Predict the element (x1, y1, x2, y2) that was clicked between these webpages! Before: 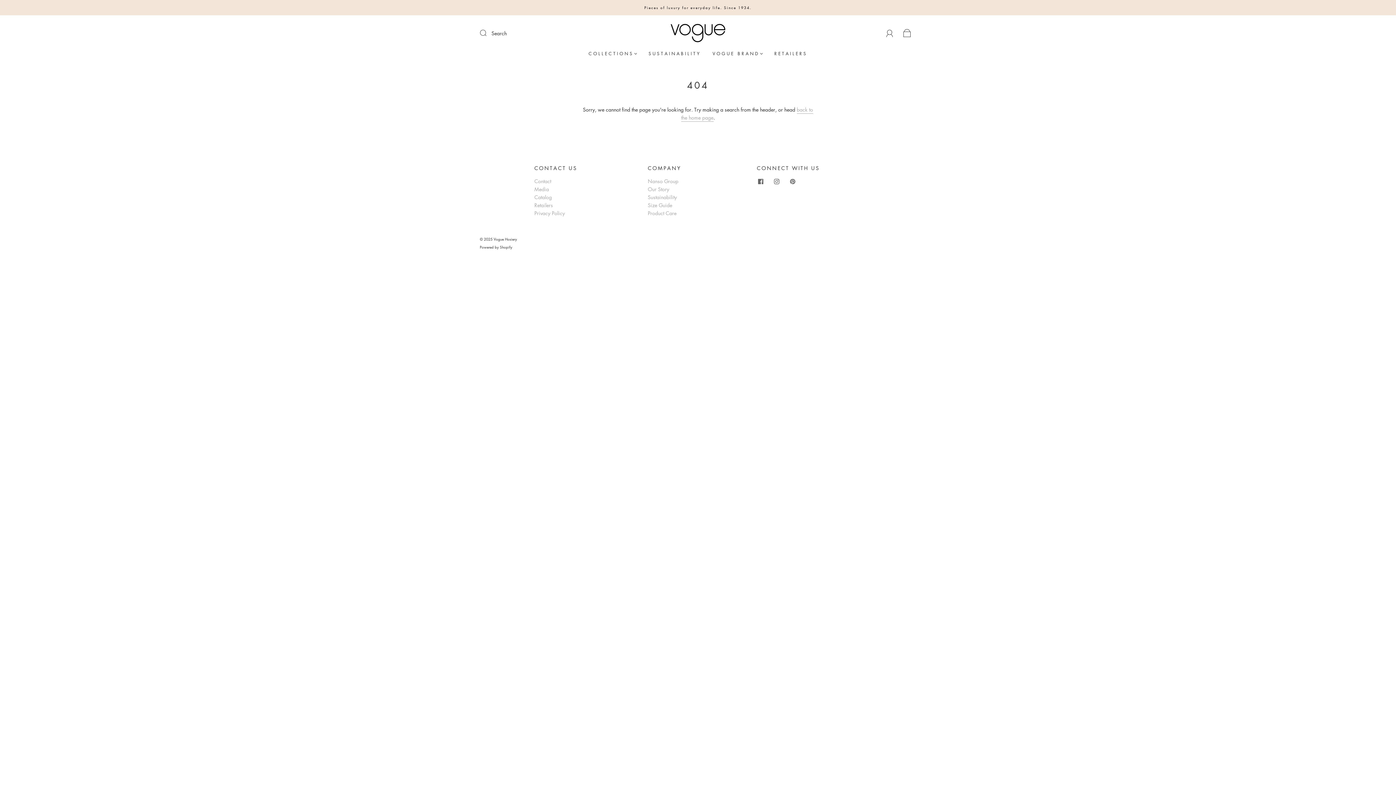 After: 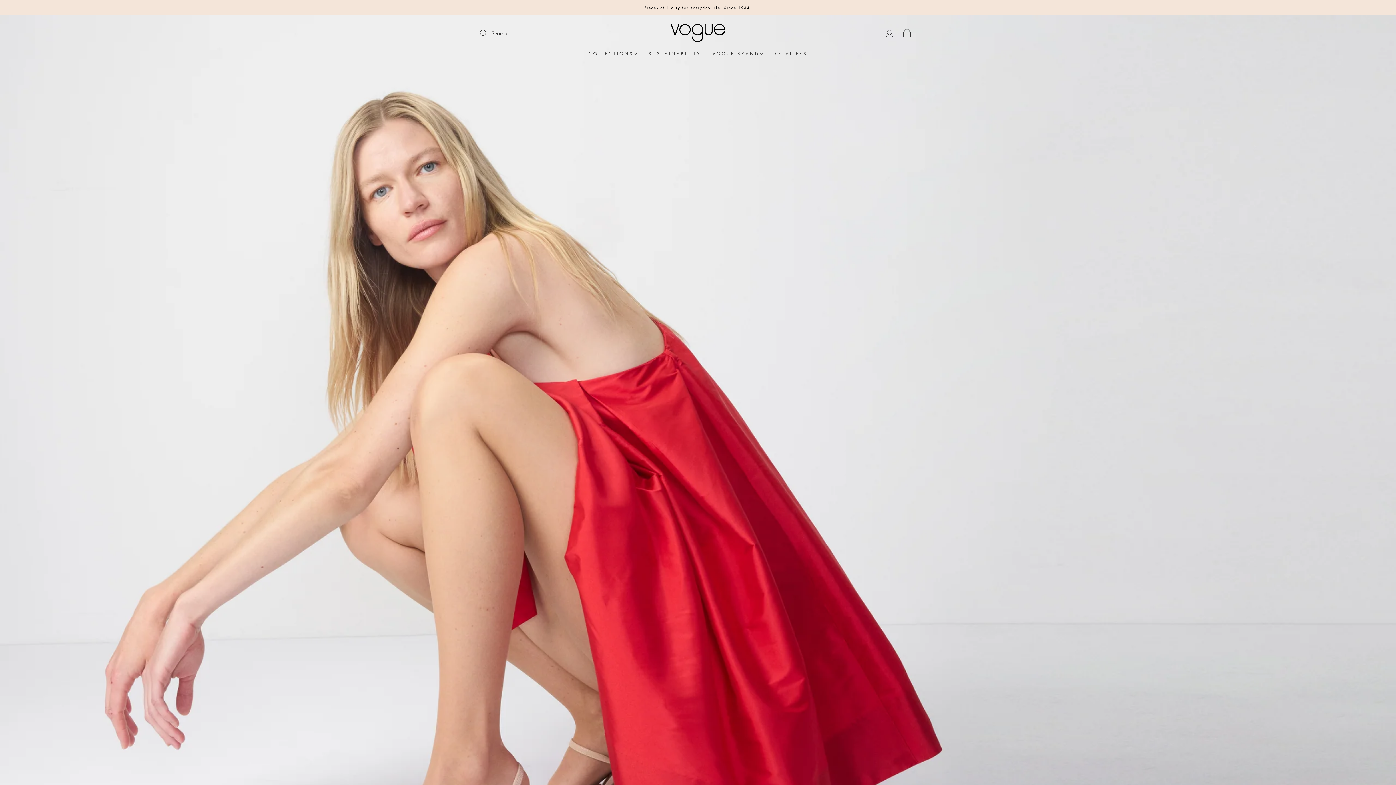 Action: label: Vogue Hosiery bbox: (493, 236, 517, 241)